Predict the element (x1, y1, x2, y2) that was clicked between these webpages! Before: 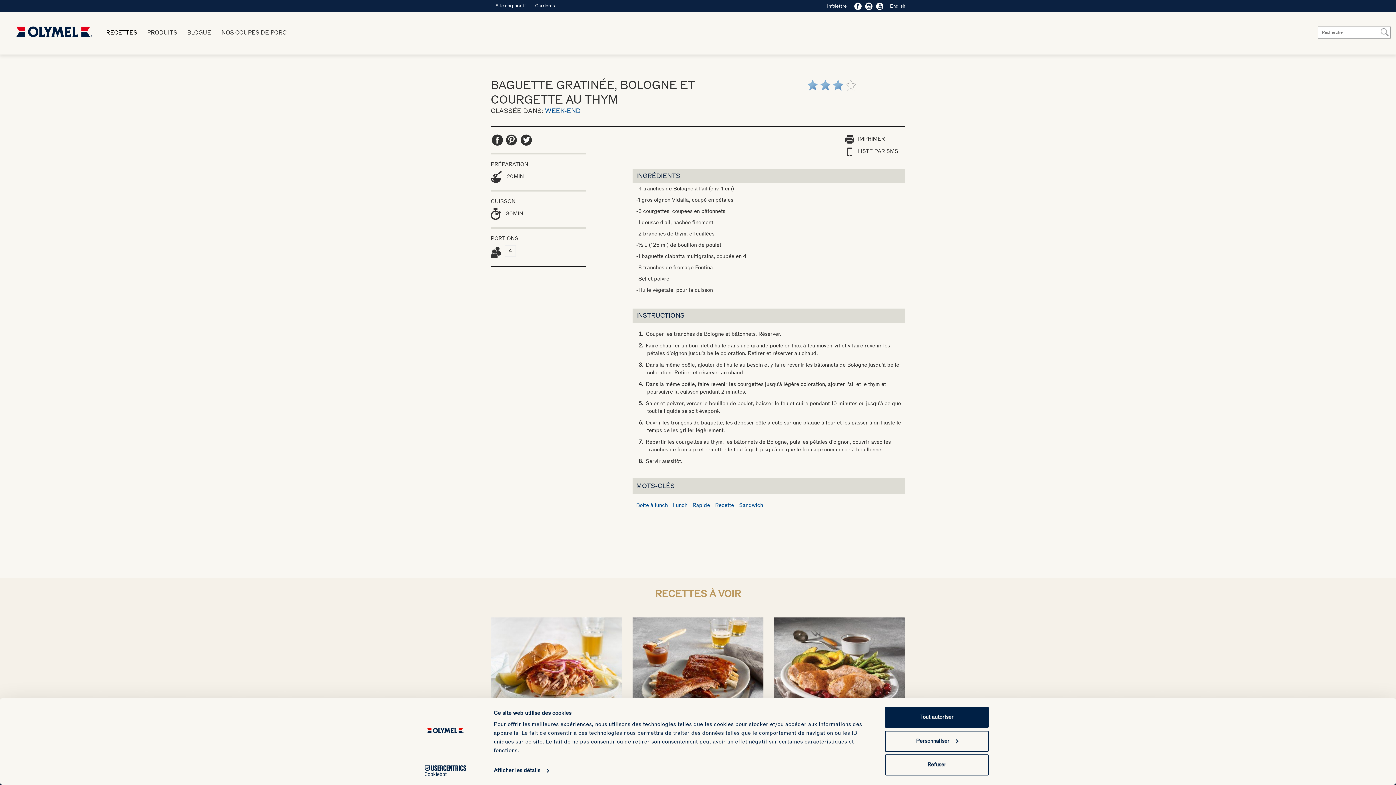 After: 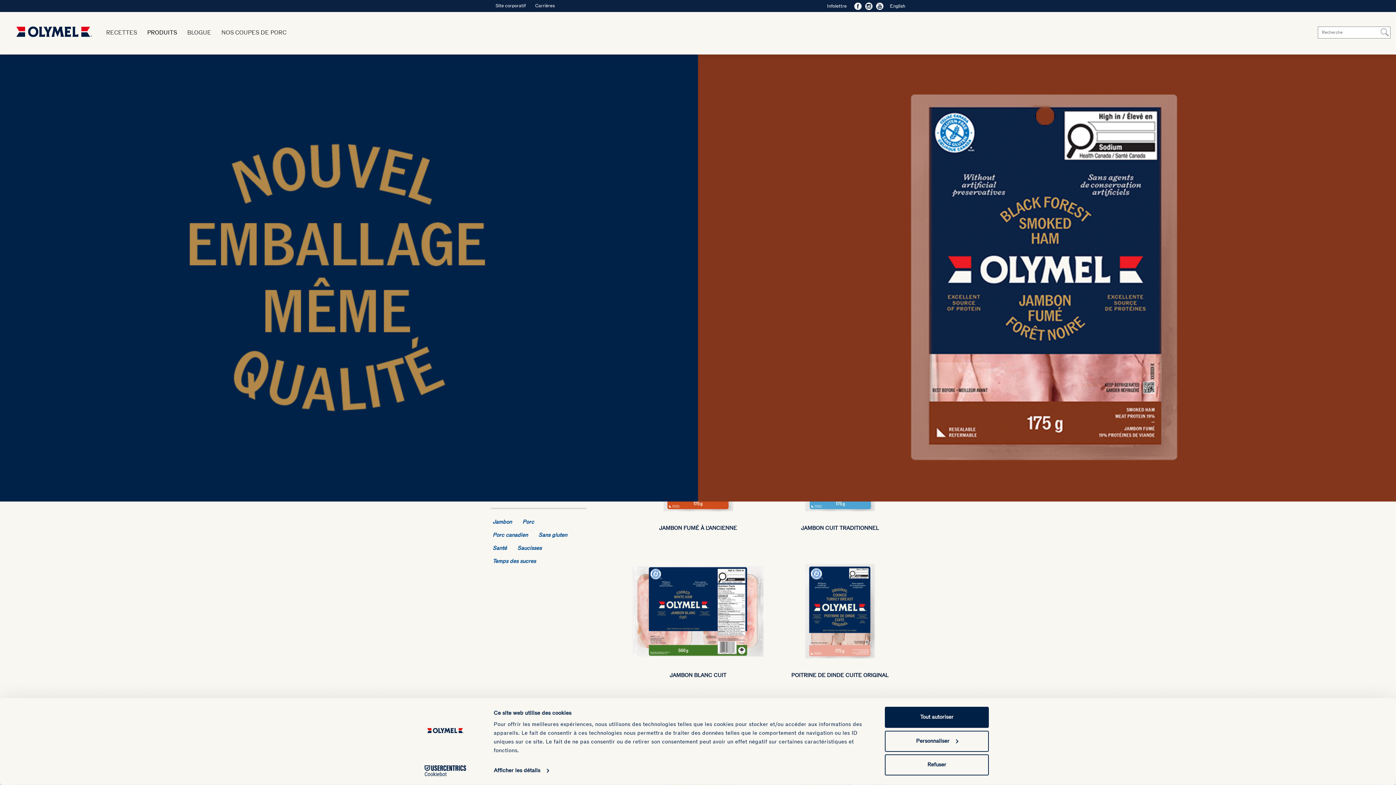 Action: bbox: (146, 23, 177, 41) label: PRODUITS